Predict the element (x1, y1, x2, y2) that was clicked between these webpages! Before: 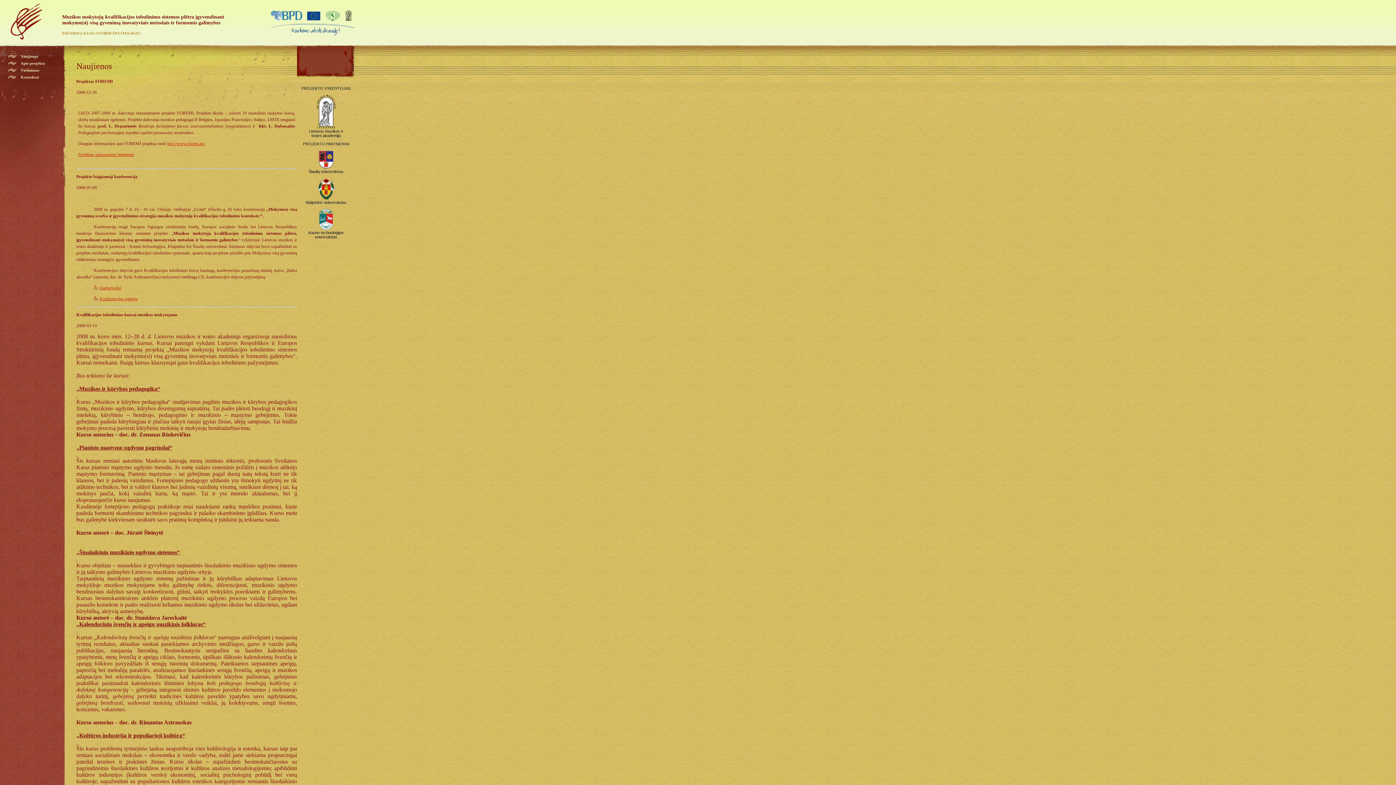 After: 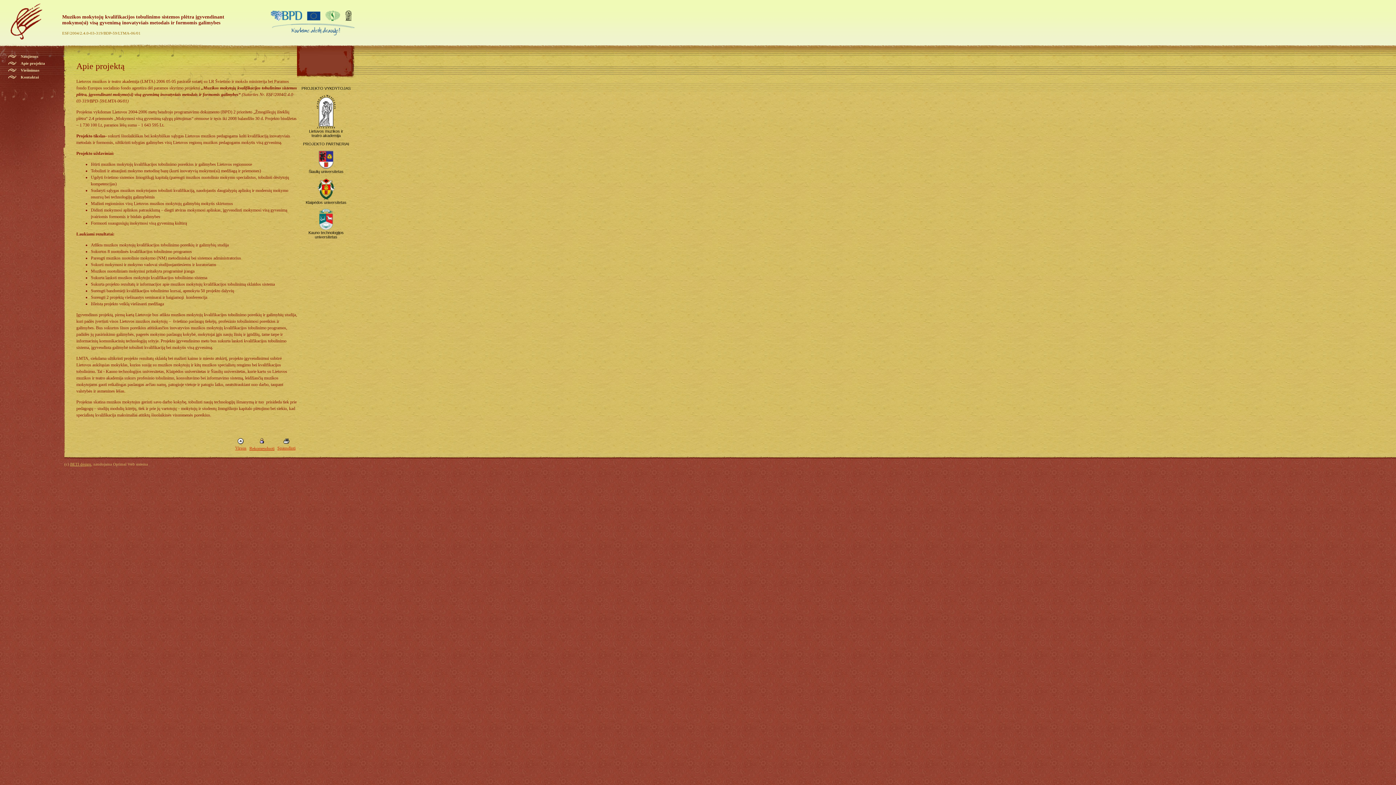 Action: bbox: (20, 61, 45, 65) label: Apie projekta